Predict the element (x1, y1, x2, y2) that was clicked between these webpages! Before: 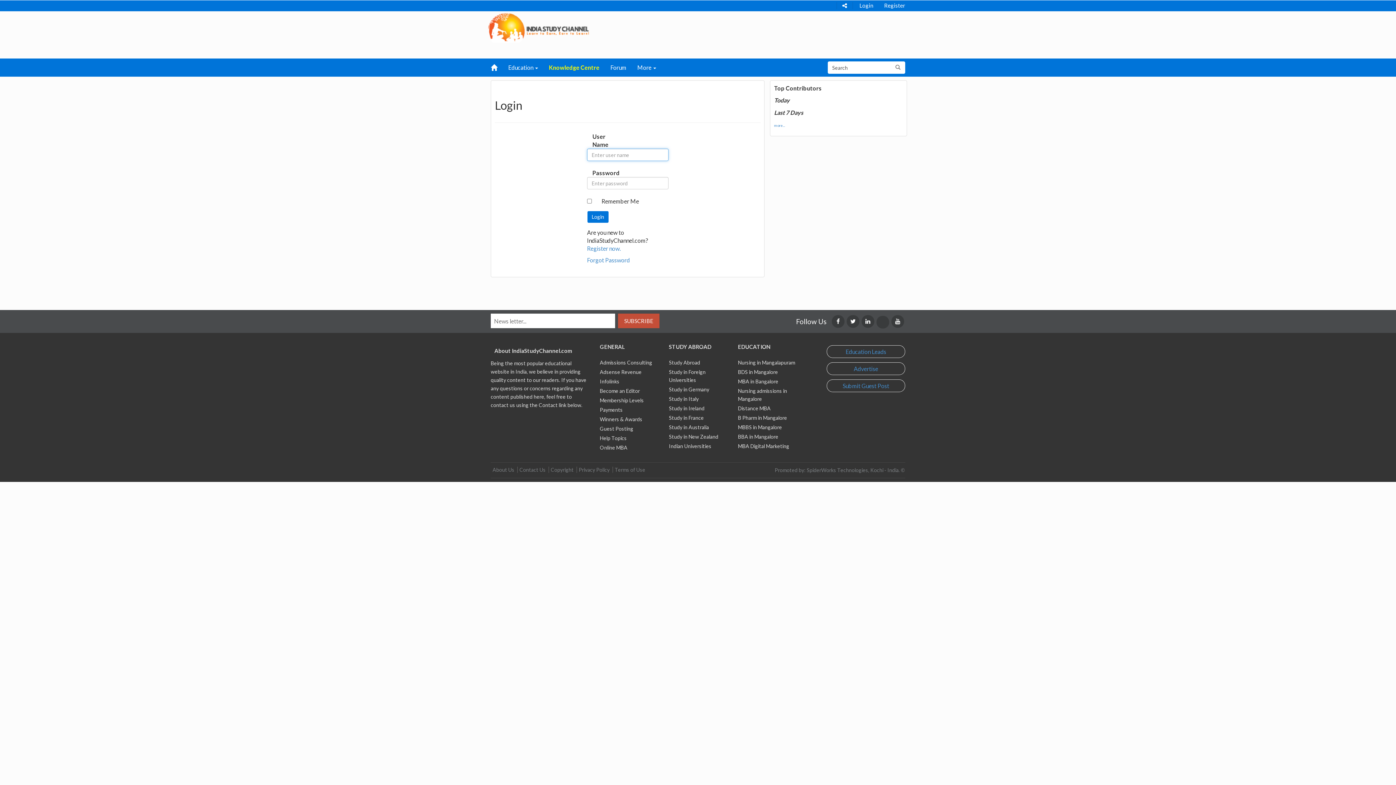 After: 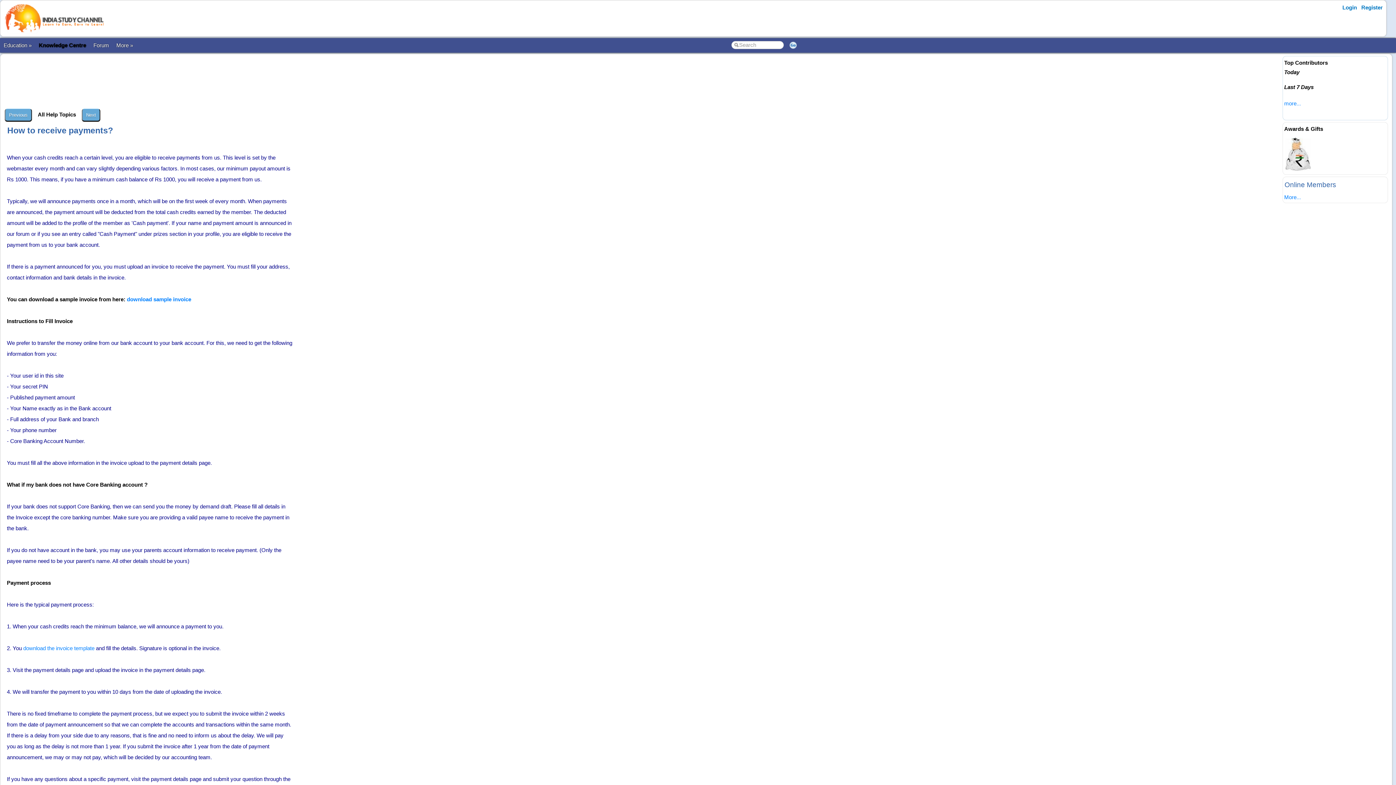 Action: label: Payments bbox: (600, 407, 622, 413)